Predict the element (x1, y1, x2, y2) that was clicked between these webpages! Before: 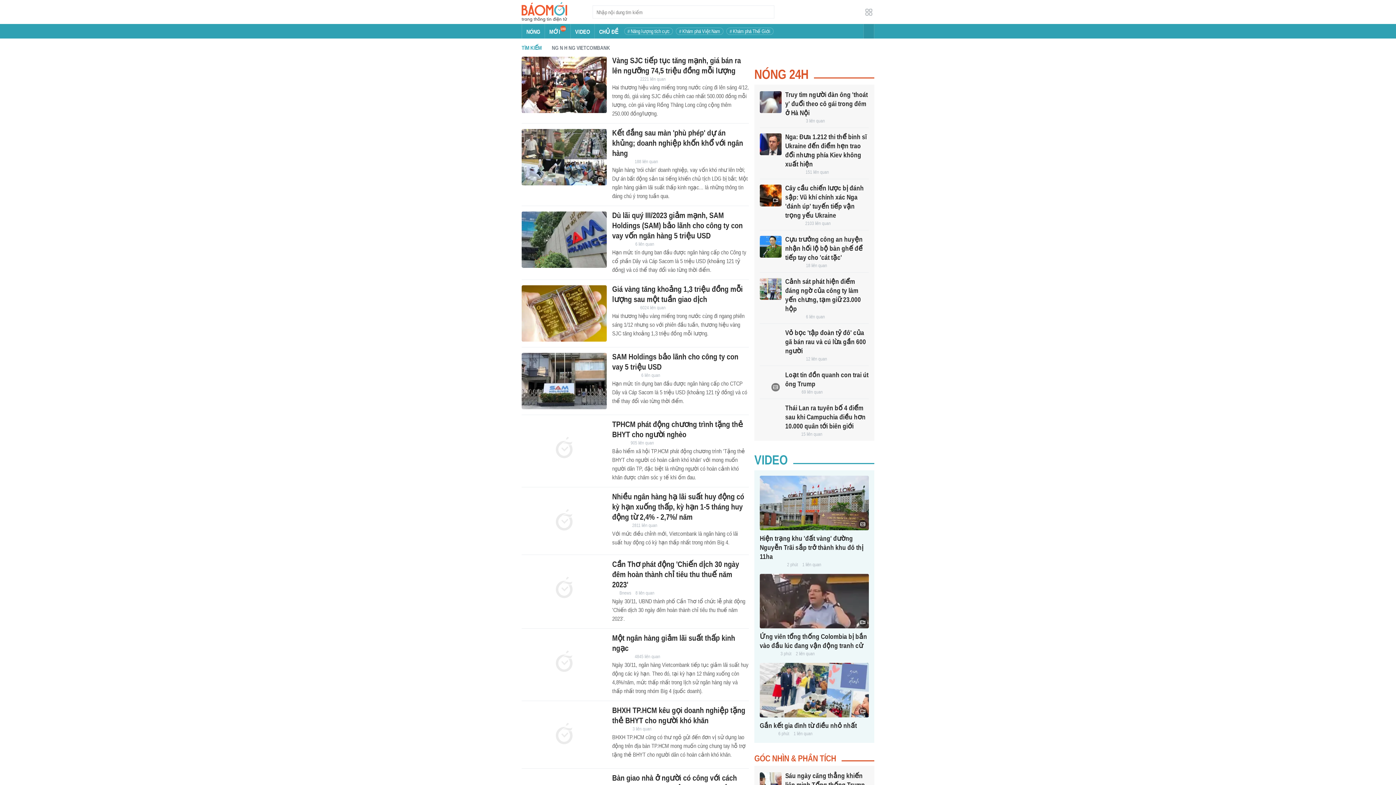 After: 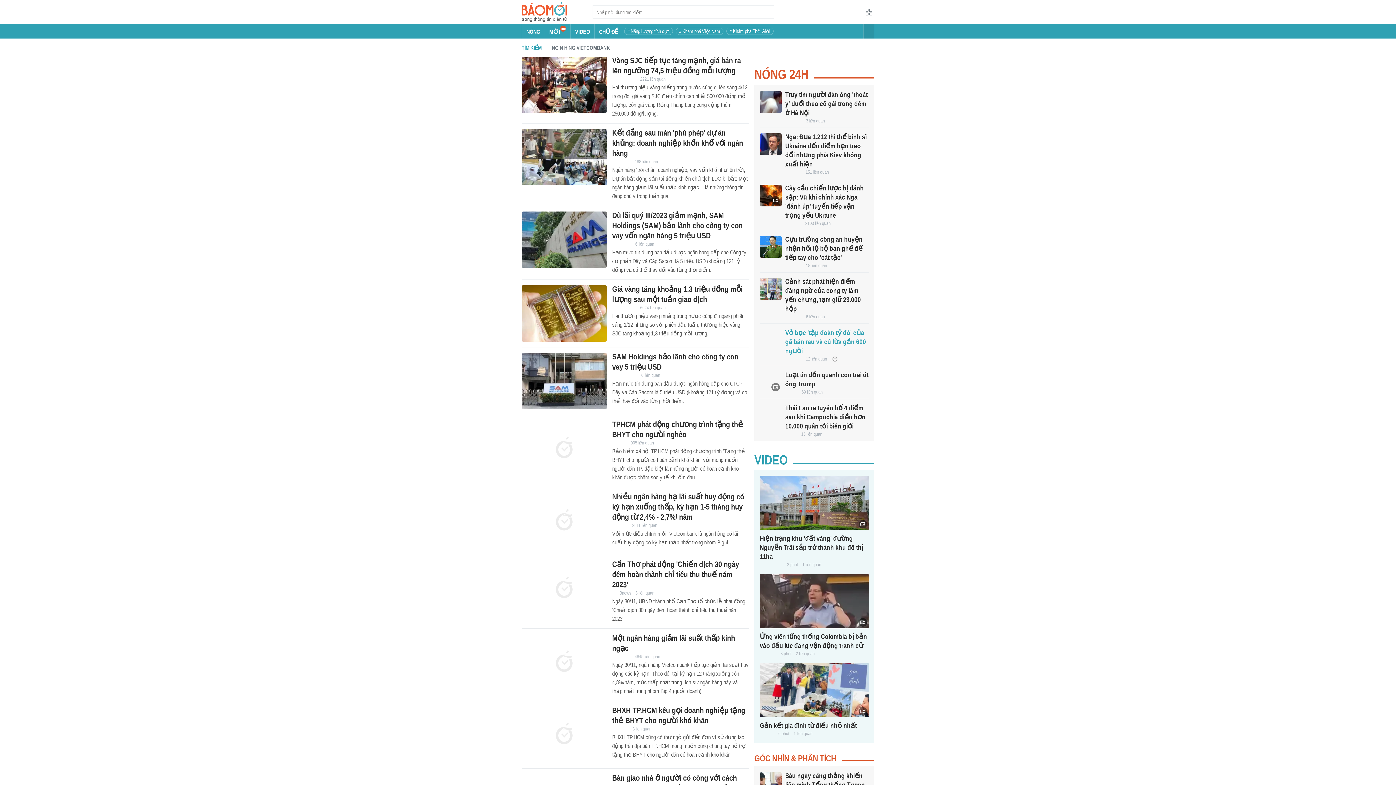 Action: label: Vỏ bọc 'tập đoàn tỷ đô' của gã bán rau và cú lừa gần 600 người bbox: (785, 328, 866, 354)